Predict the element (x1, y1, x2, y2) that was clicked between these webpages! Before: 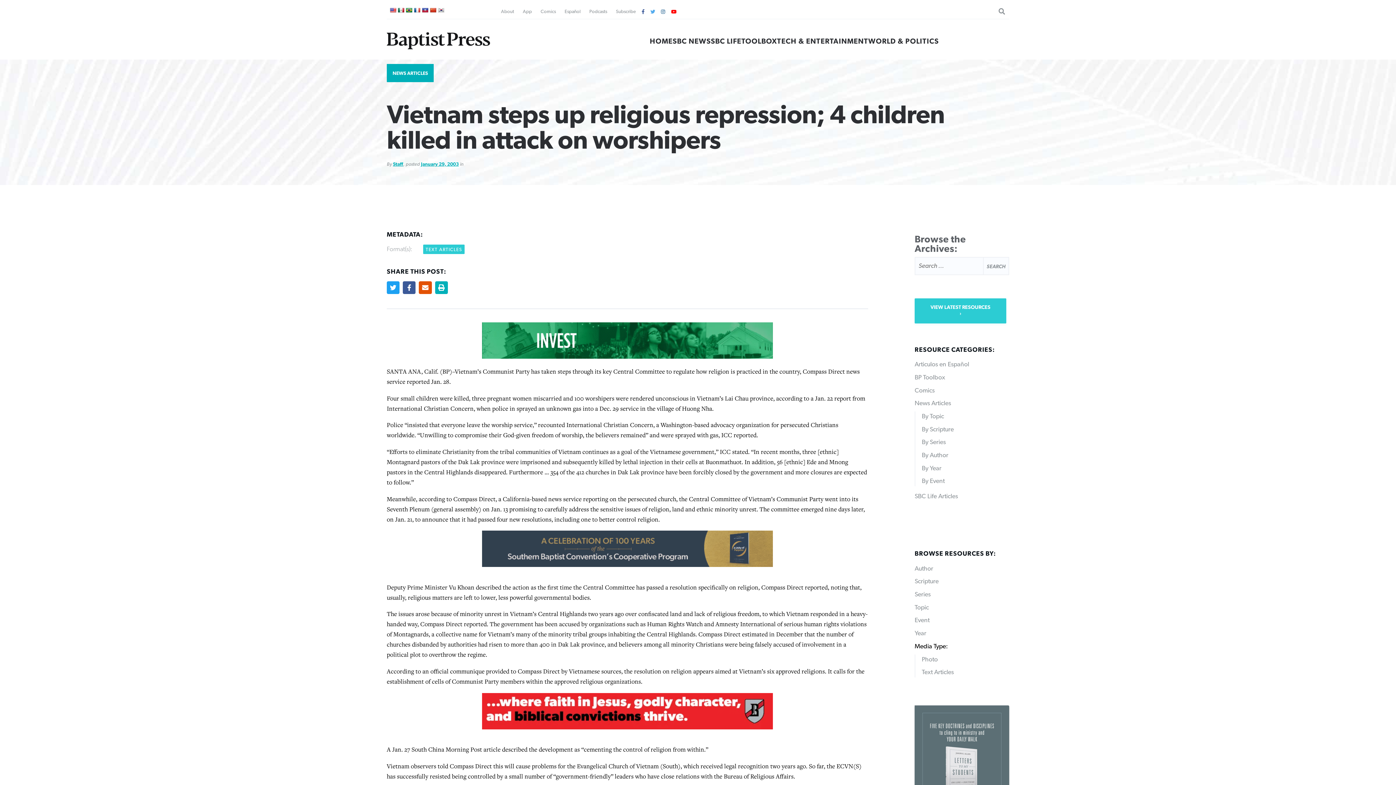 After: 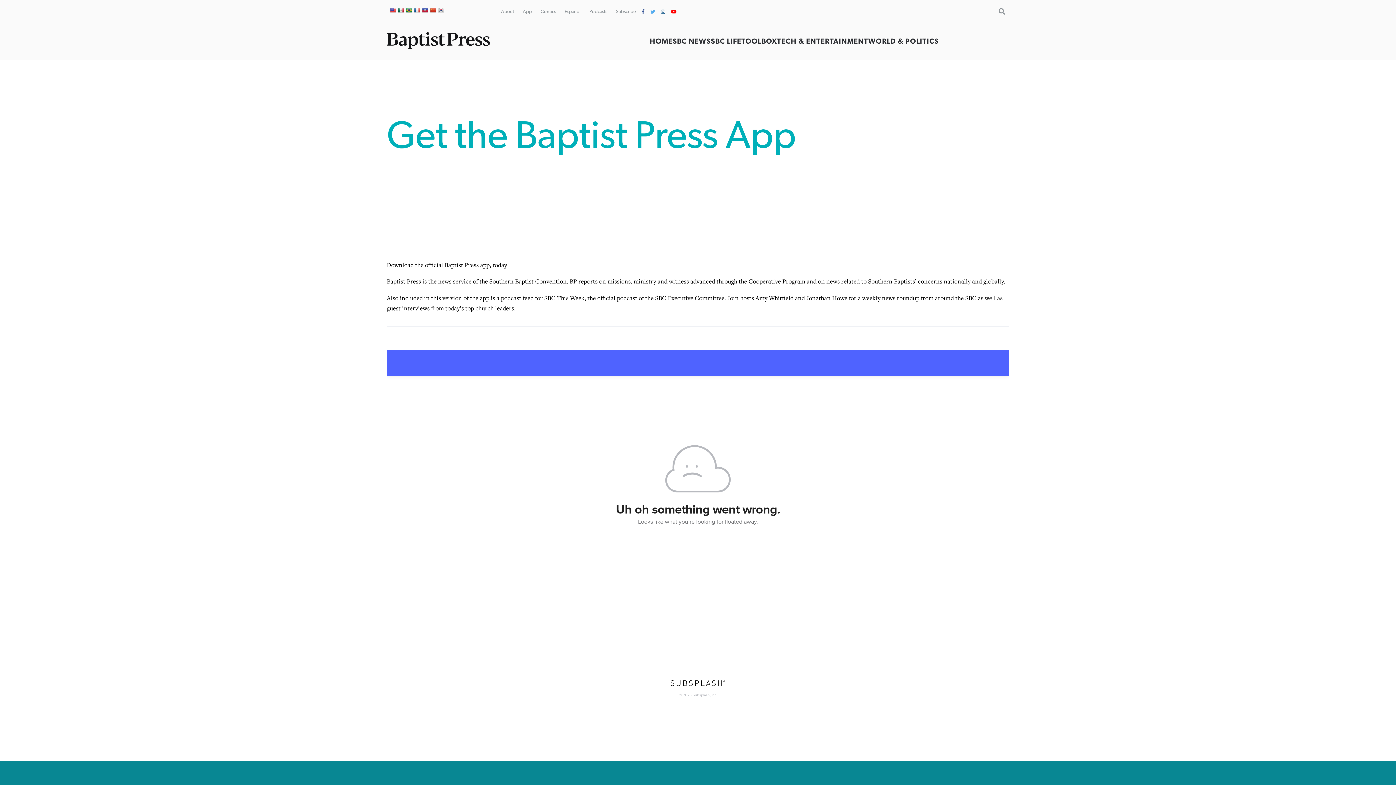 Action: bbox: (522, 9, 532, 14) label: App